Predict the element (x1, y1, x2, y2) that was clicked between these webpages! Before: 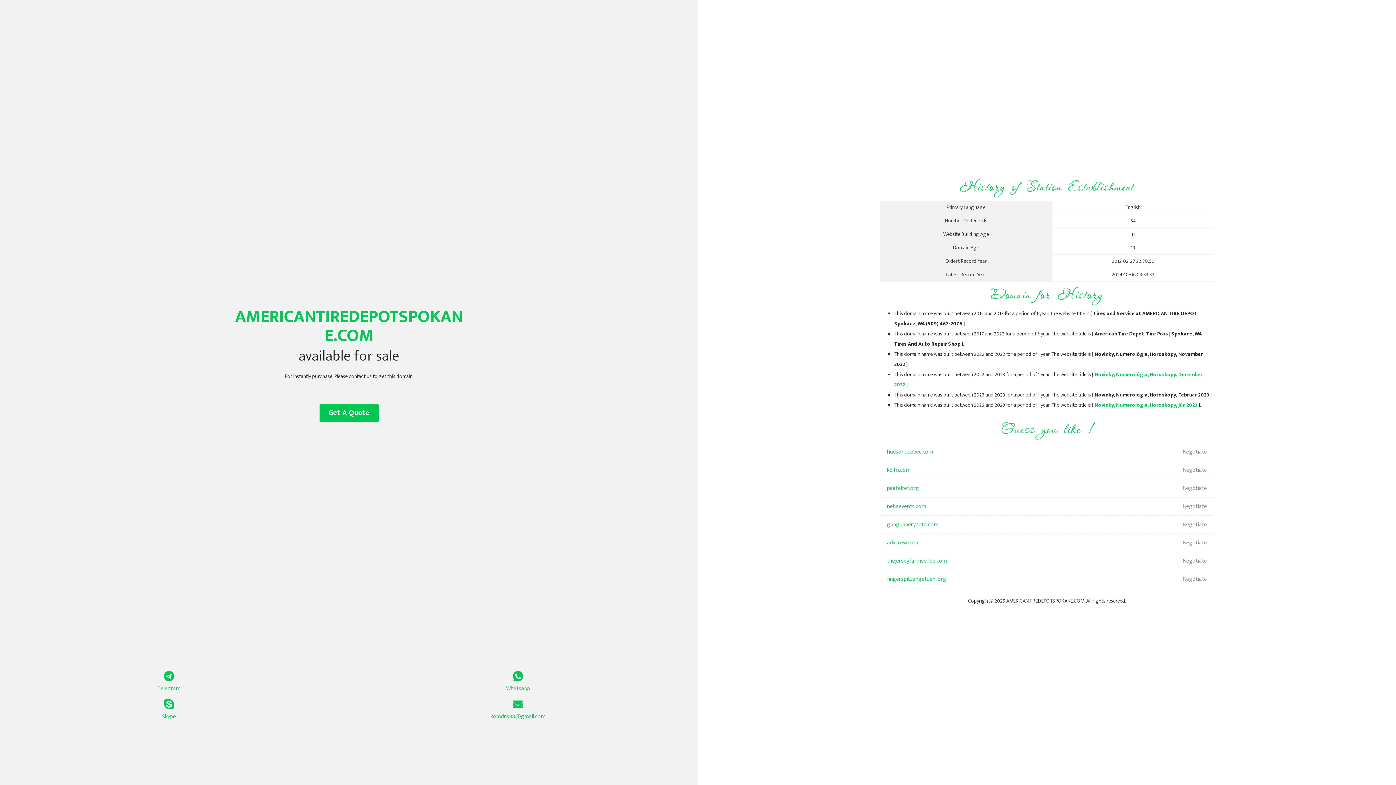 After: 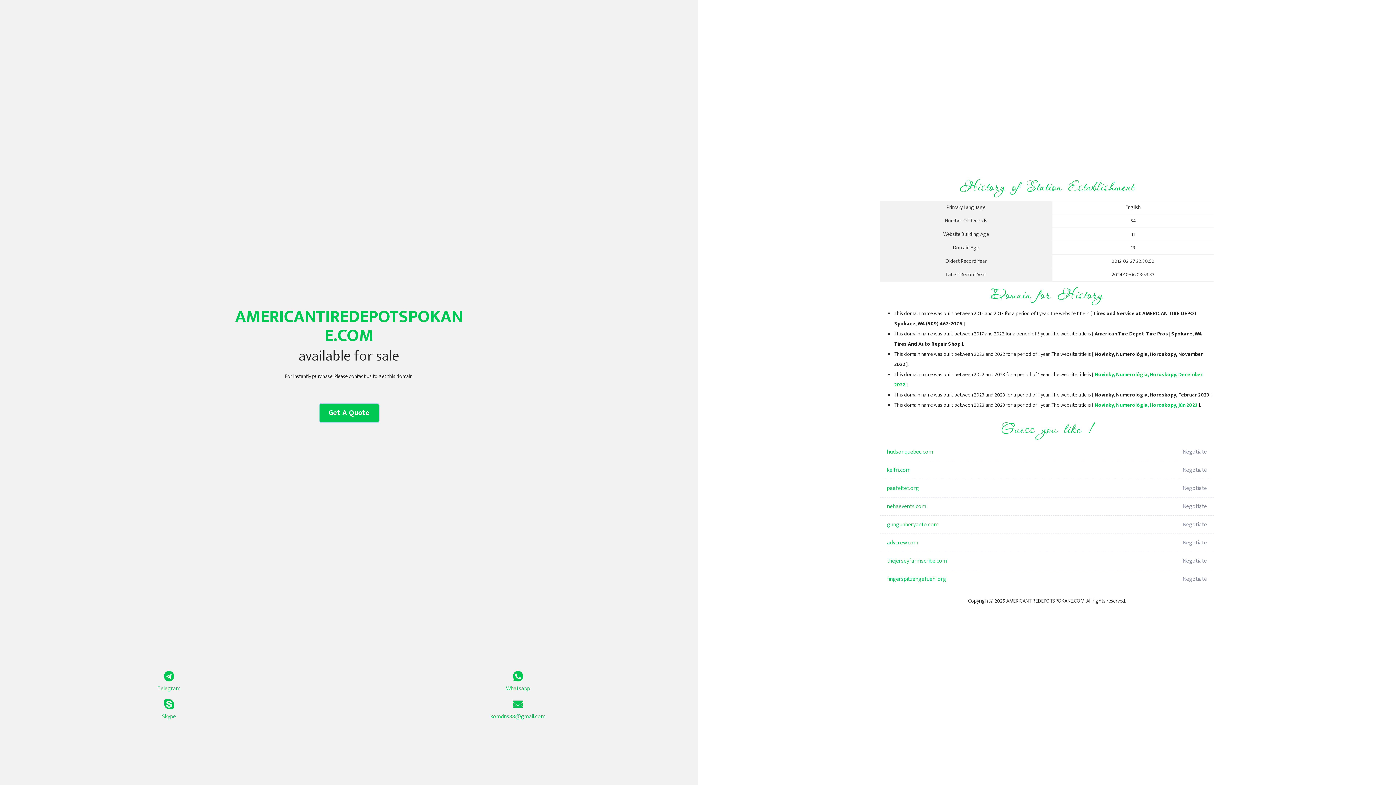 Action: bbox: (319, 404, 378, 422) label: Get A Quote